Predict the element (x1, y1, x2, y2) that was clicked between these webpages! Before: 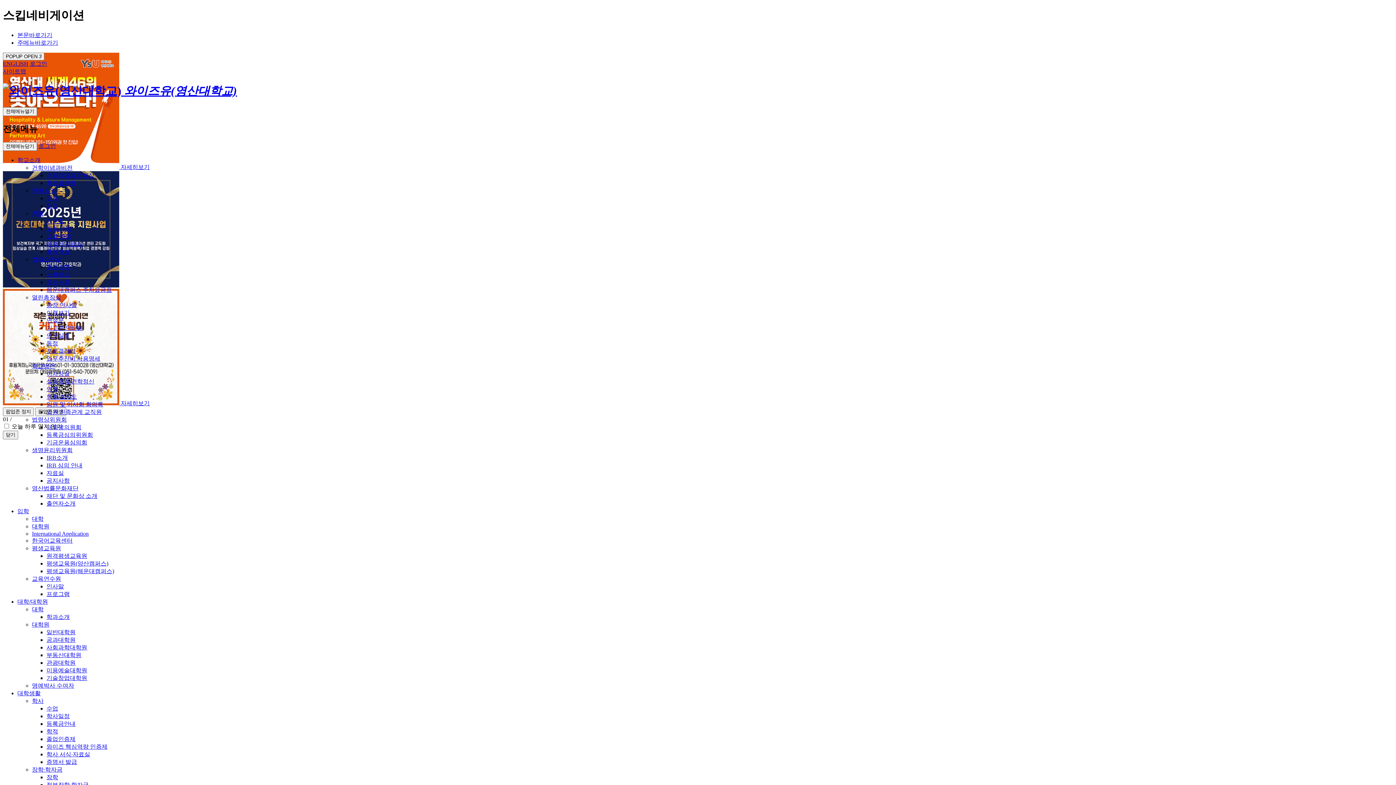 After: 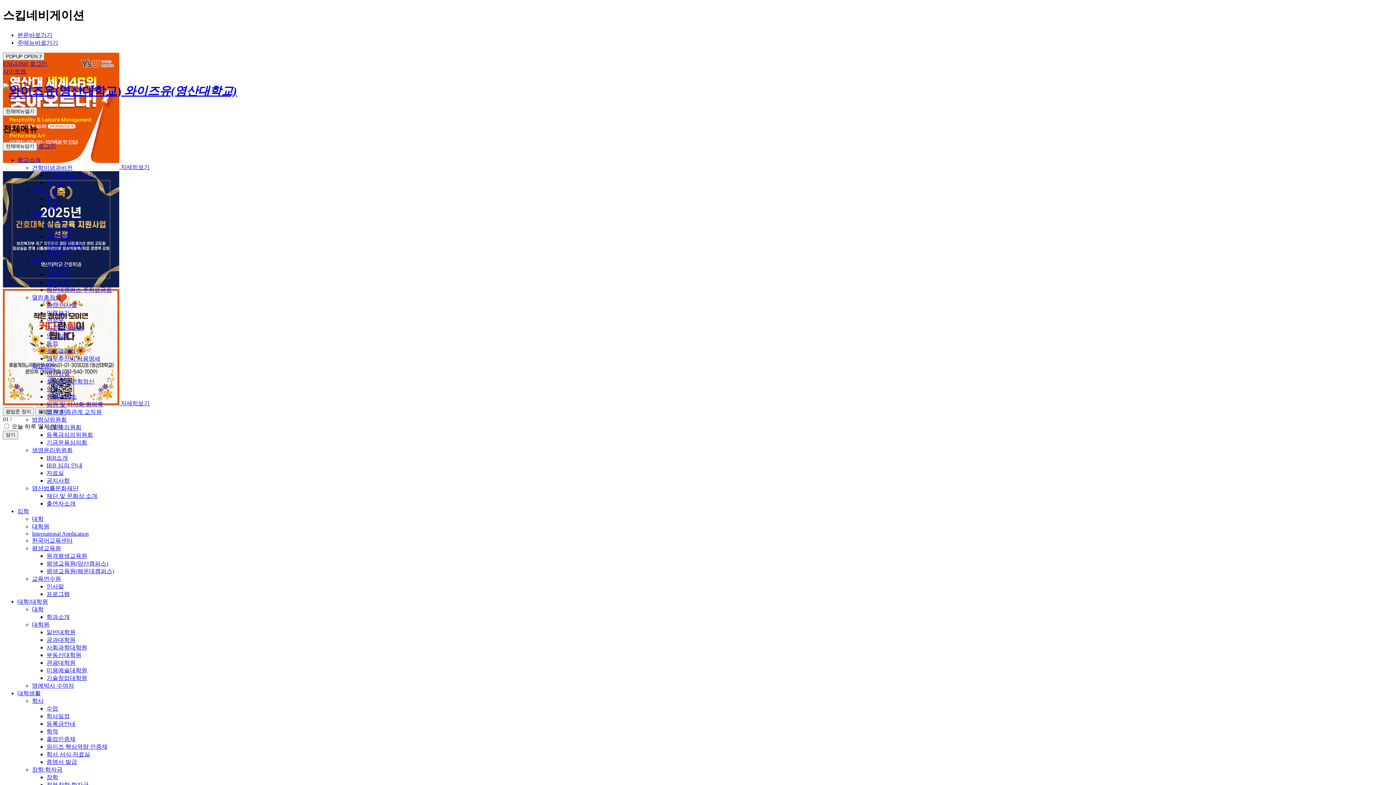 Action: bbox: (32, 523, 49, 529) label: 대학원